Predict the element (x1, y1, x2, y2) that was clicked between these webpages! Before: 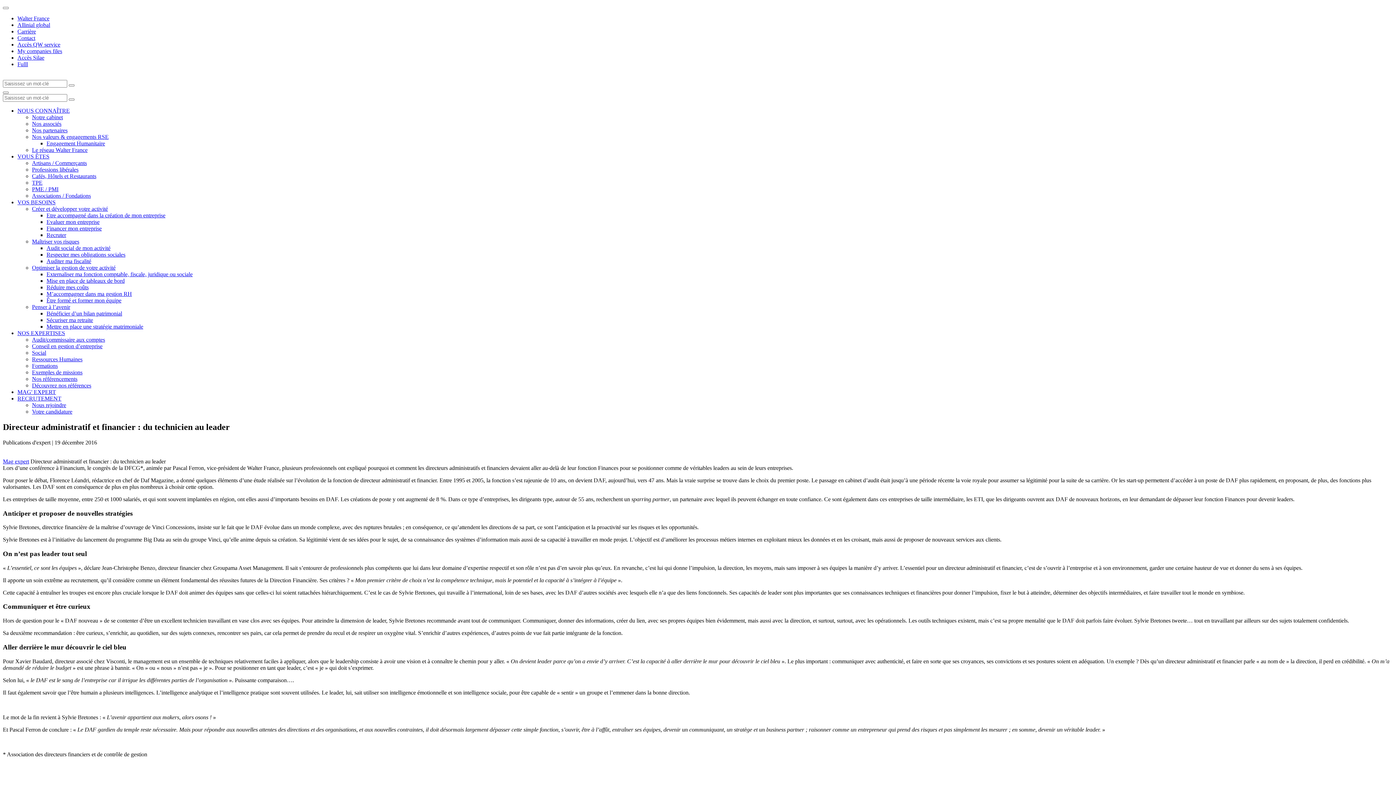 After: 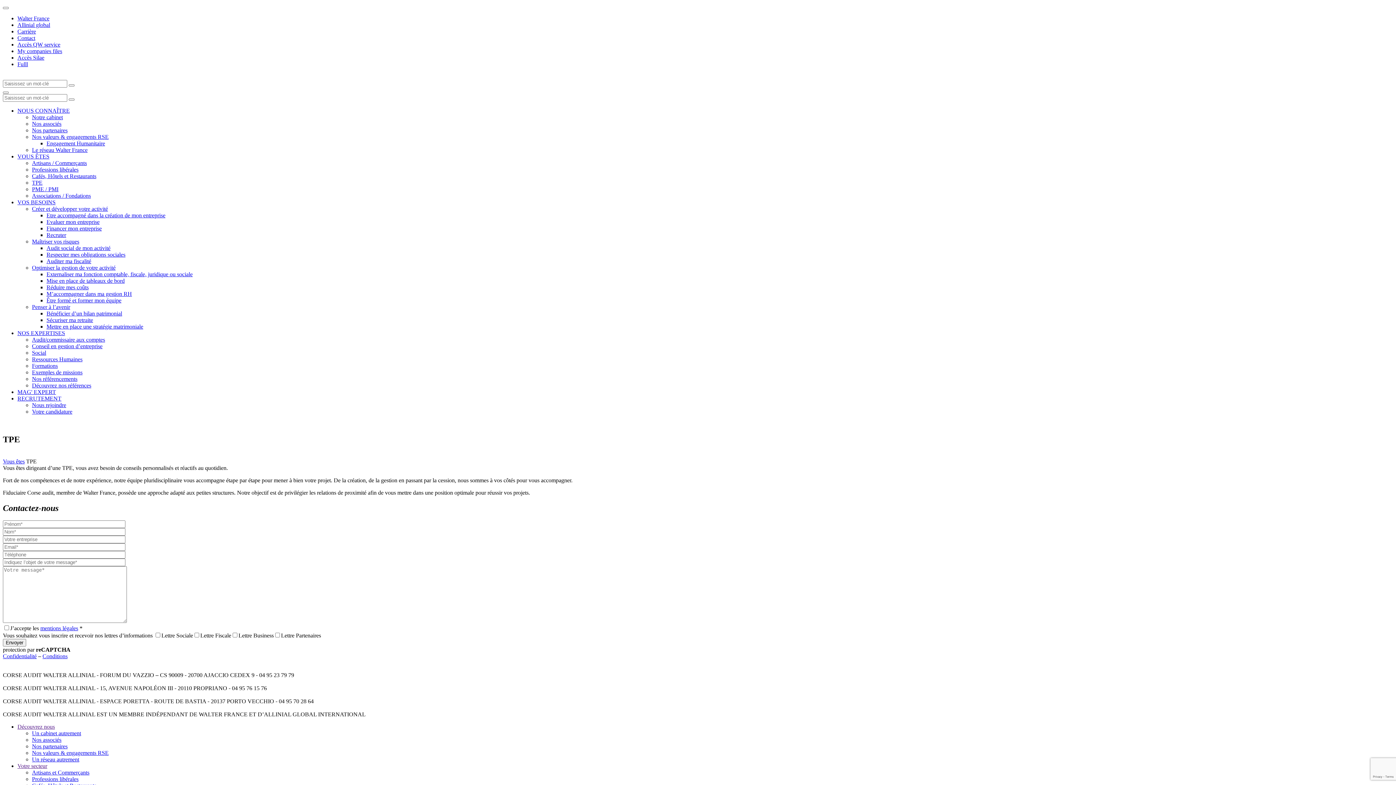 Action: bbox: (32, 179, 42, 185) label: TPE